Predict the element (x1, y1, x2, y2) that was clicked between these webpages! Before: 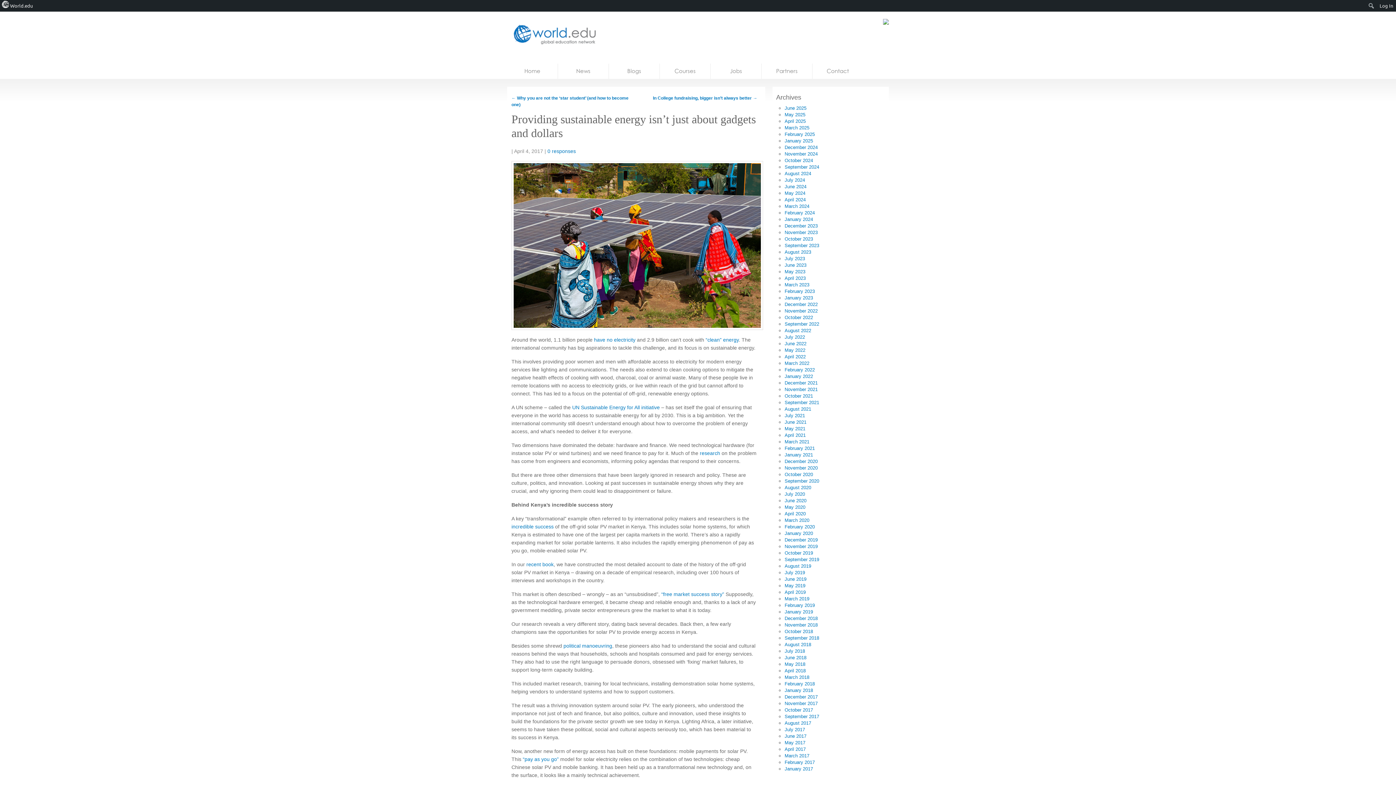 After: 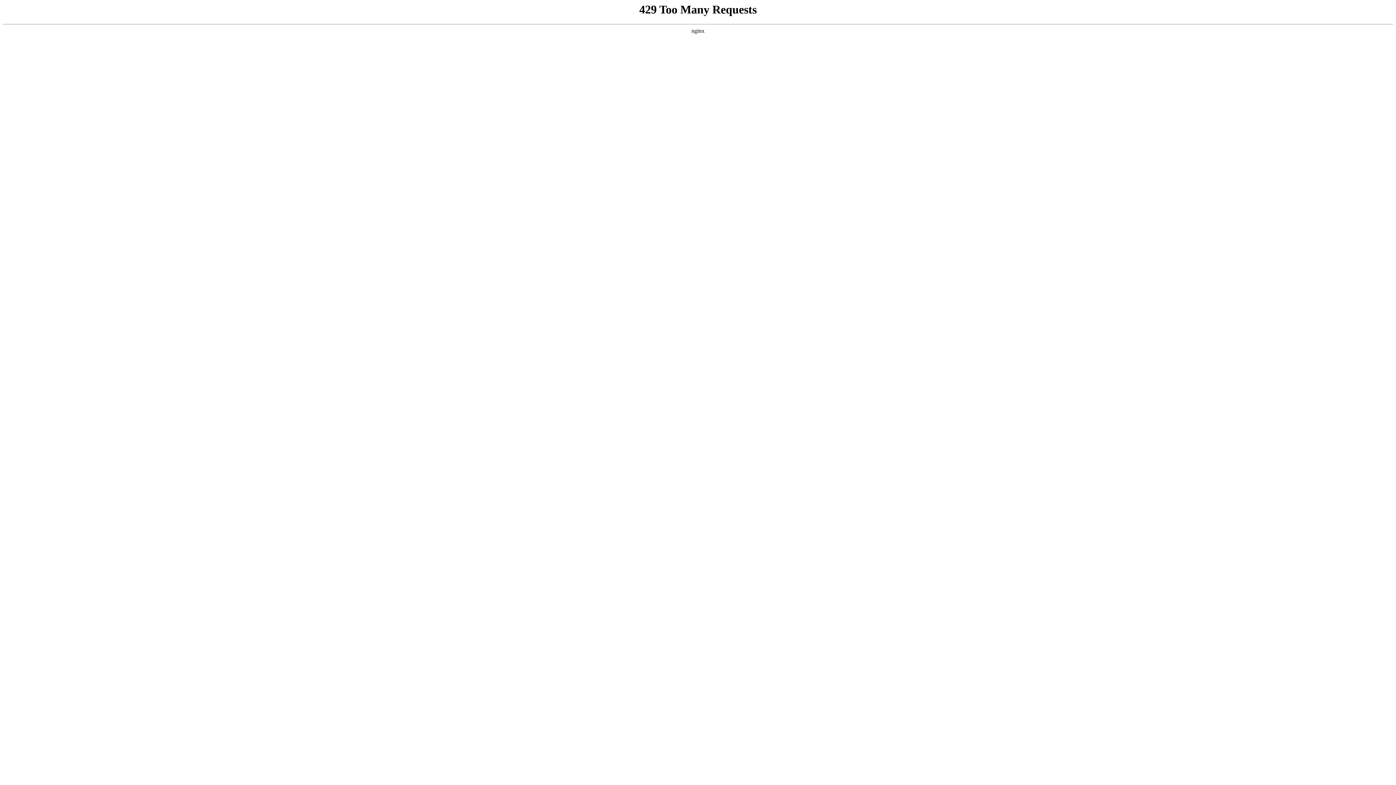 Action: label: incredible success bbox: (511, 524, 553, 529)